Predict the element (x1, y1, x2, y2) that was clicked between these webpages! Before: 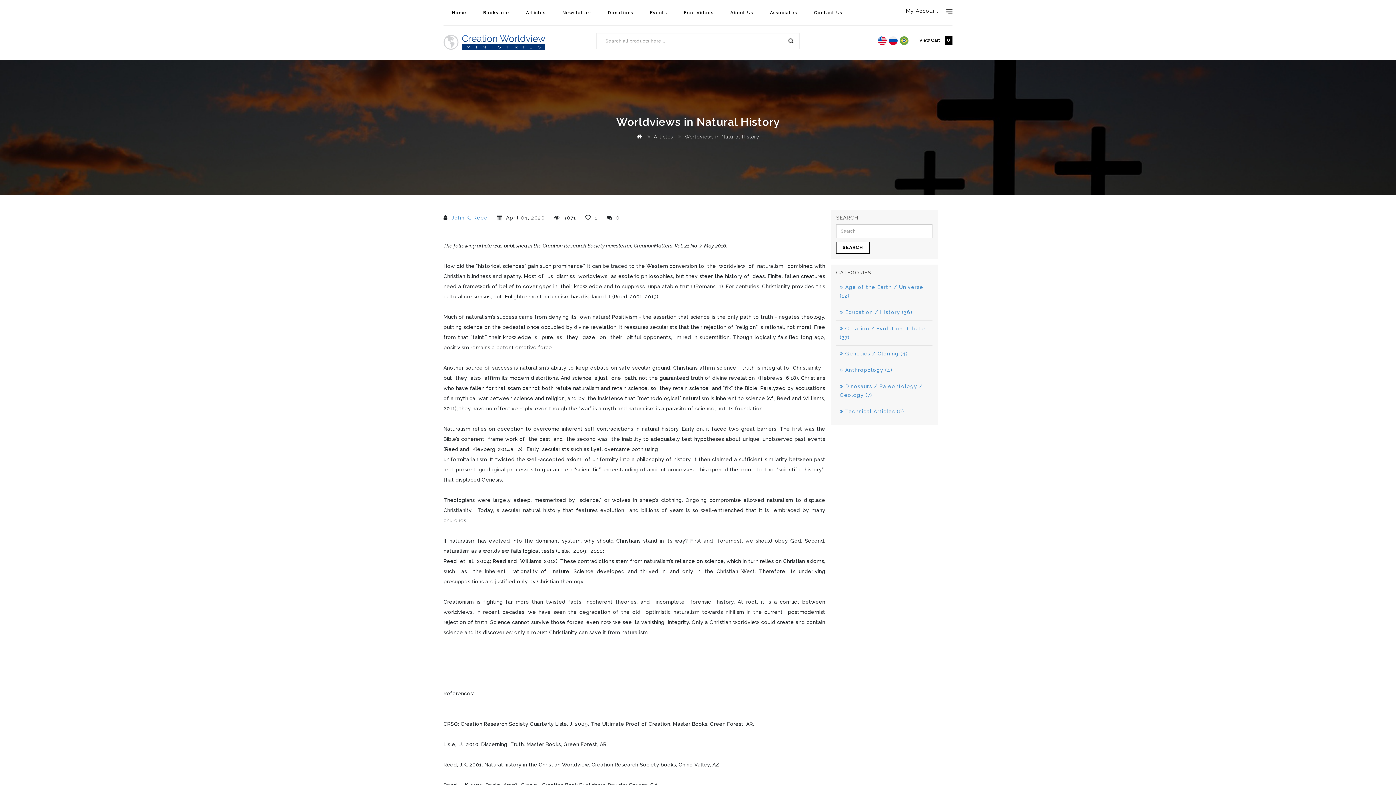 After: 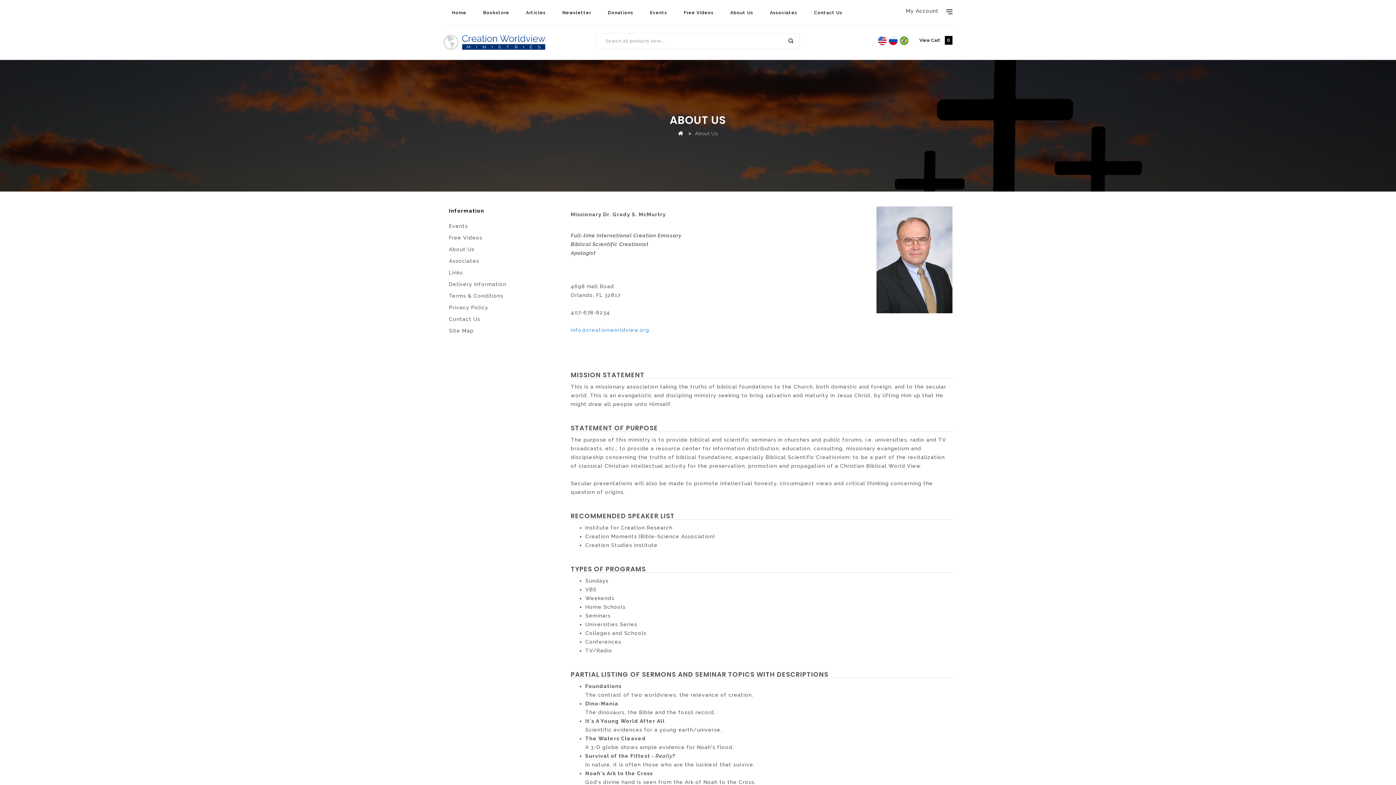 Action: bbox: (730, 0, 753, 25) label: About Us